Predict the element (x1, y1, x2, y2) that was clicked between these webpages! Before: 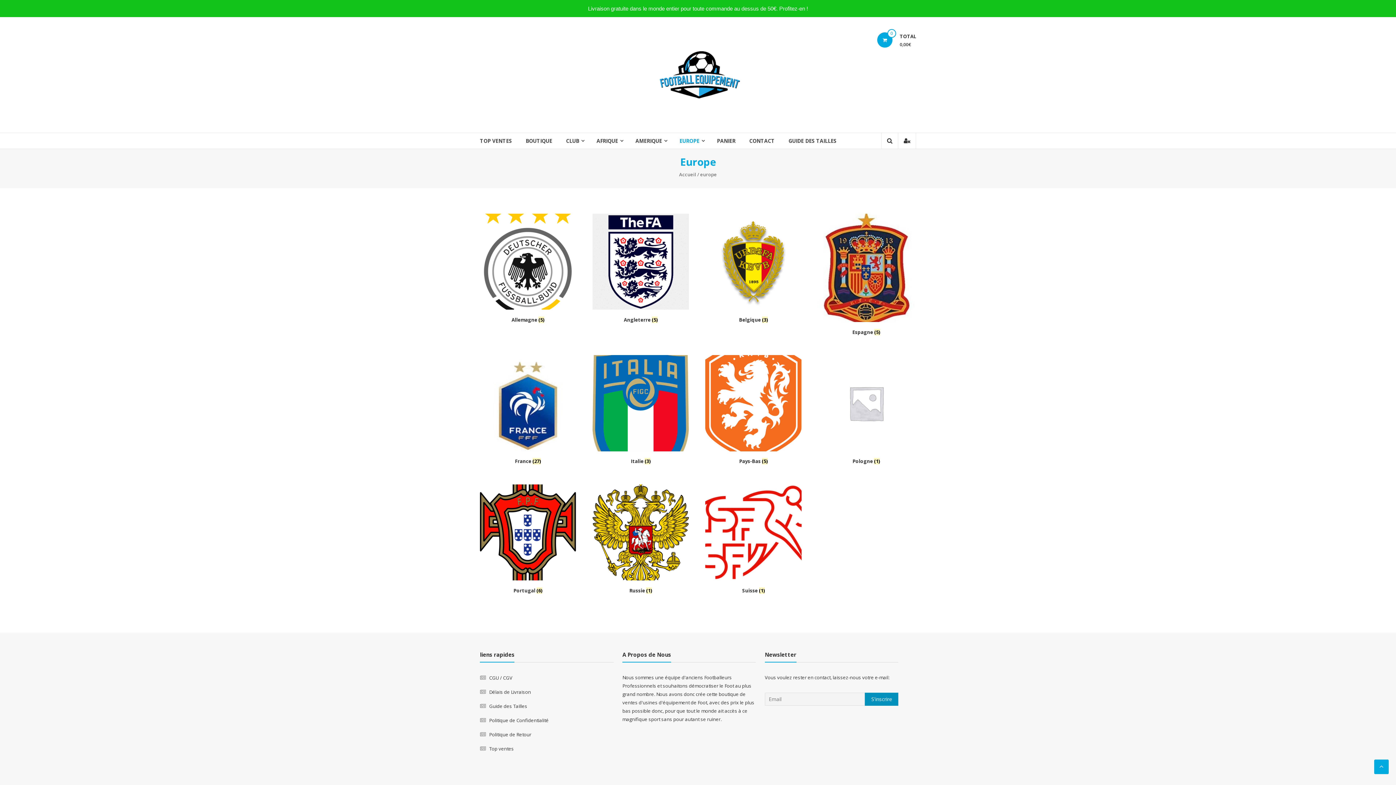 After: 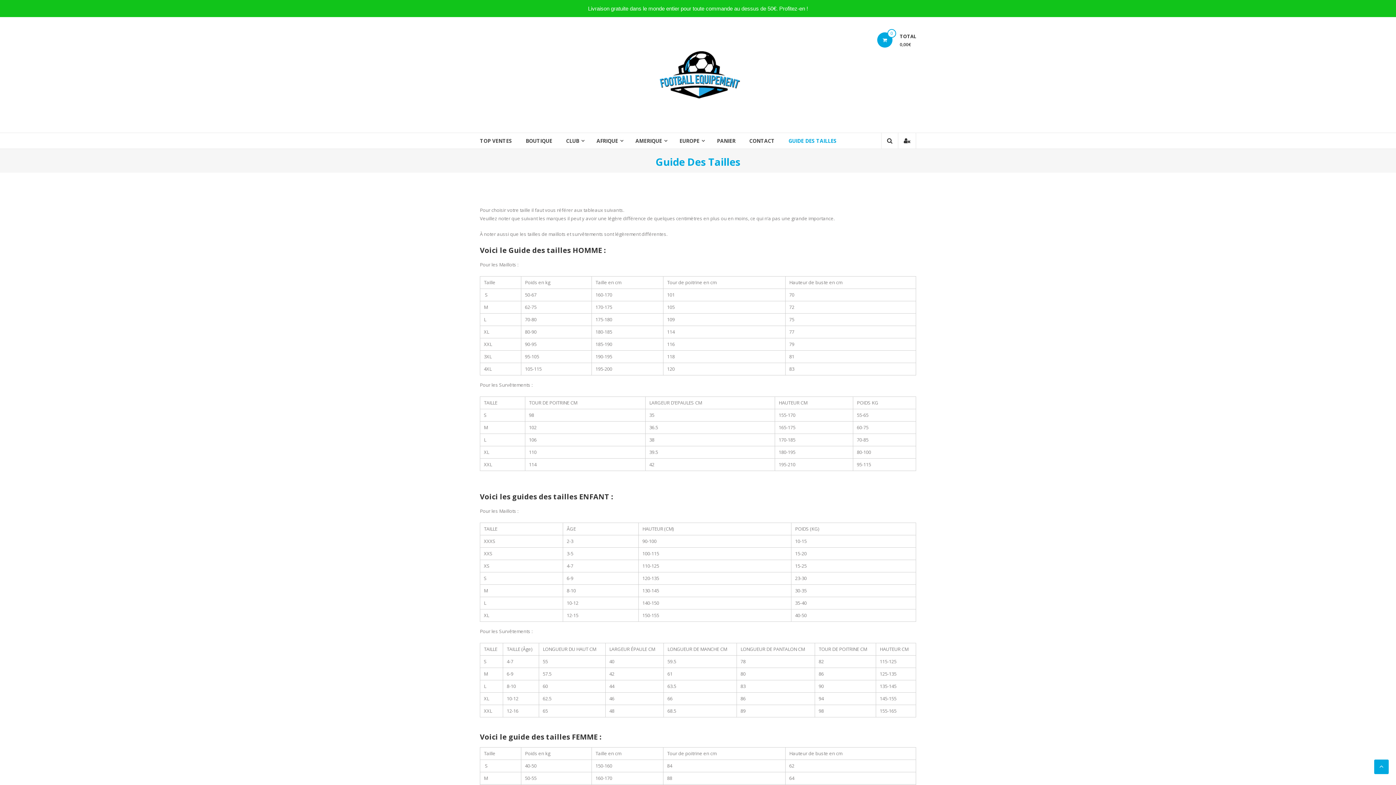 Action: label: Guide des Tailles bbox: (489, 703, 527, 709)